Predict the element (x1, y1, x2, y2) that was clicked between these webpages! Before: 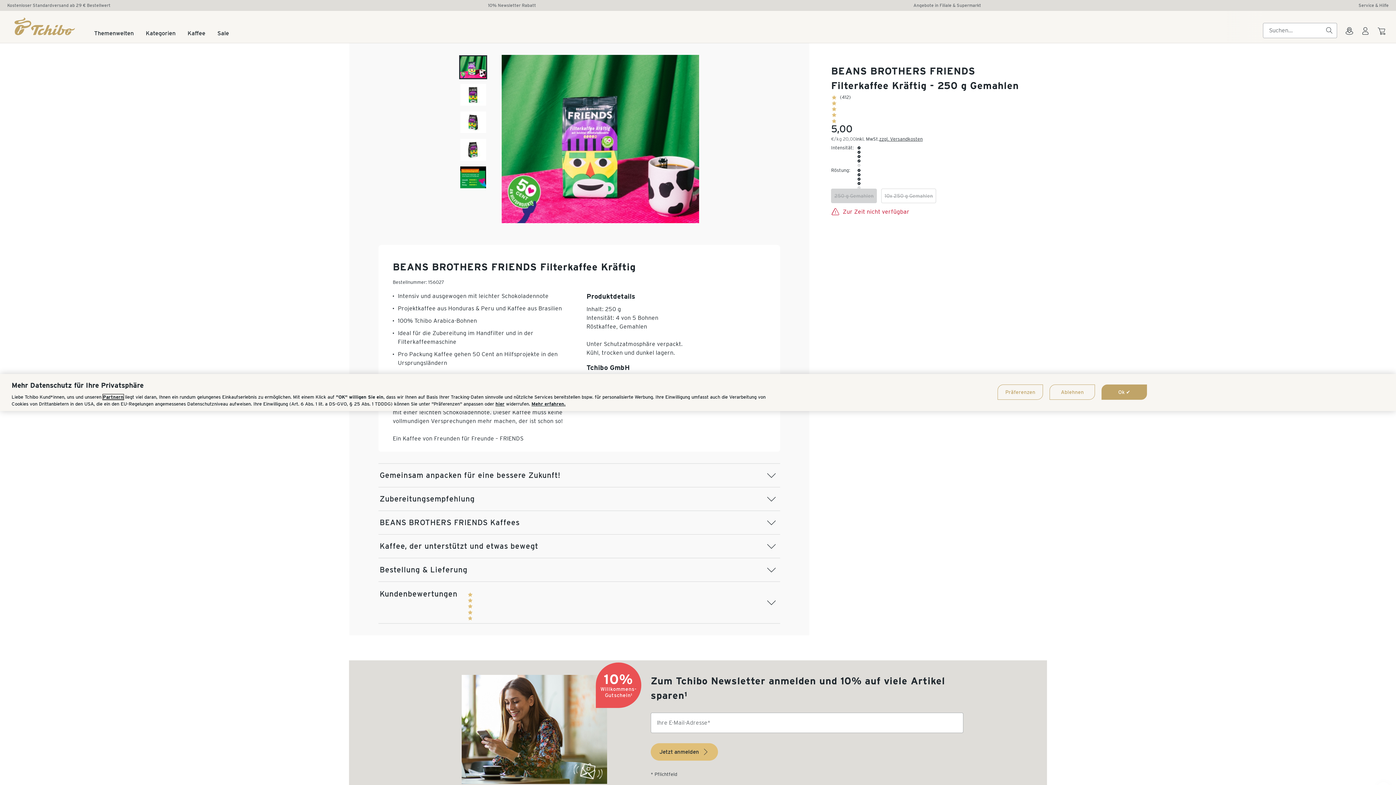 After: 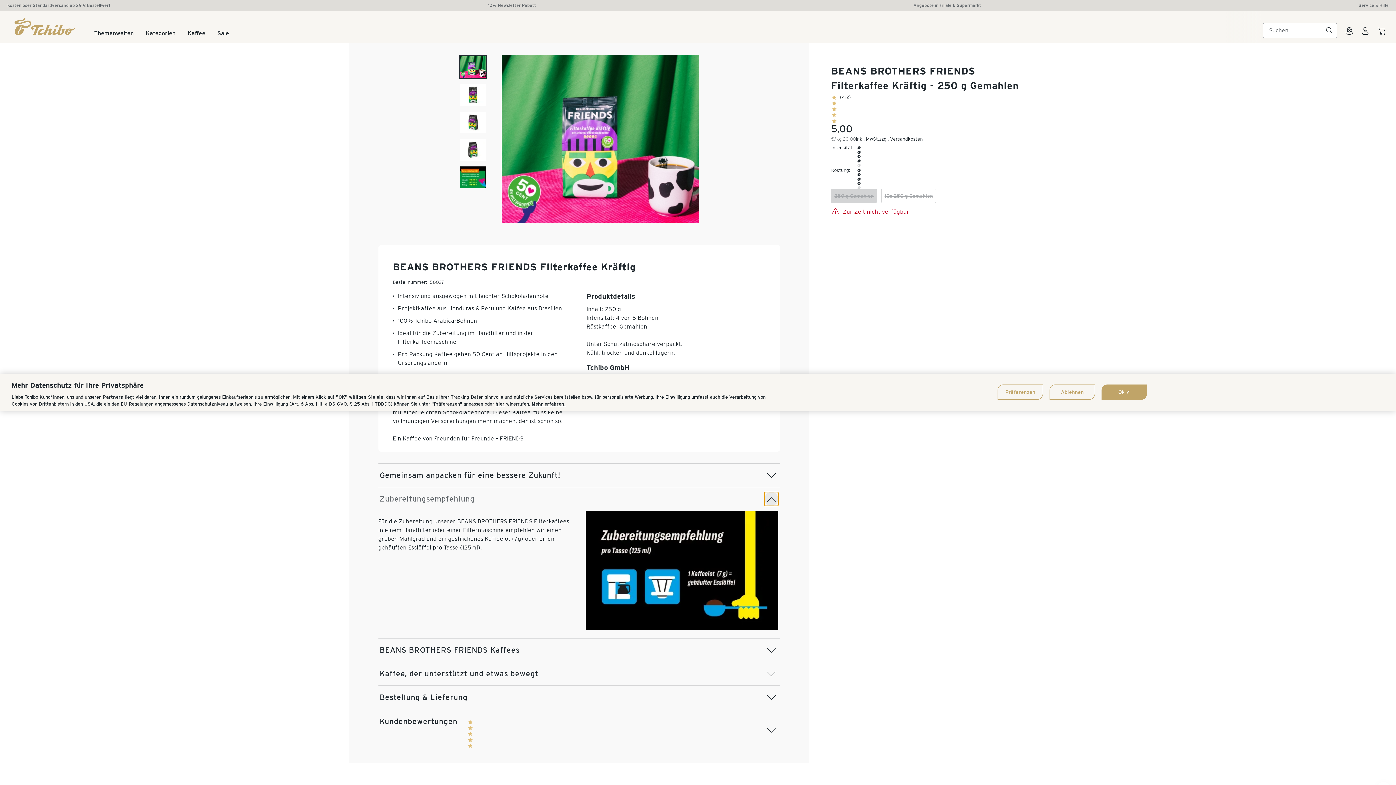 Action: bbox: (764, 492, 778, 506)